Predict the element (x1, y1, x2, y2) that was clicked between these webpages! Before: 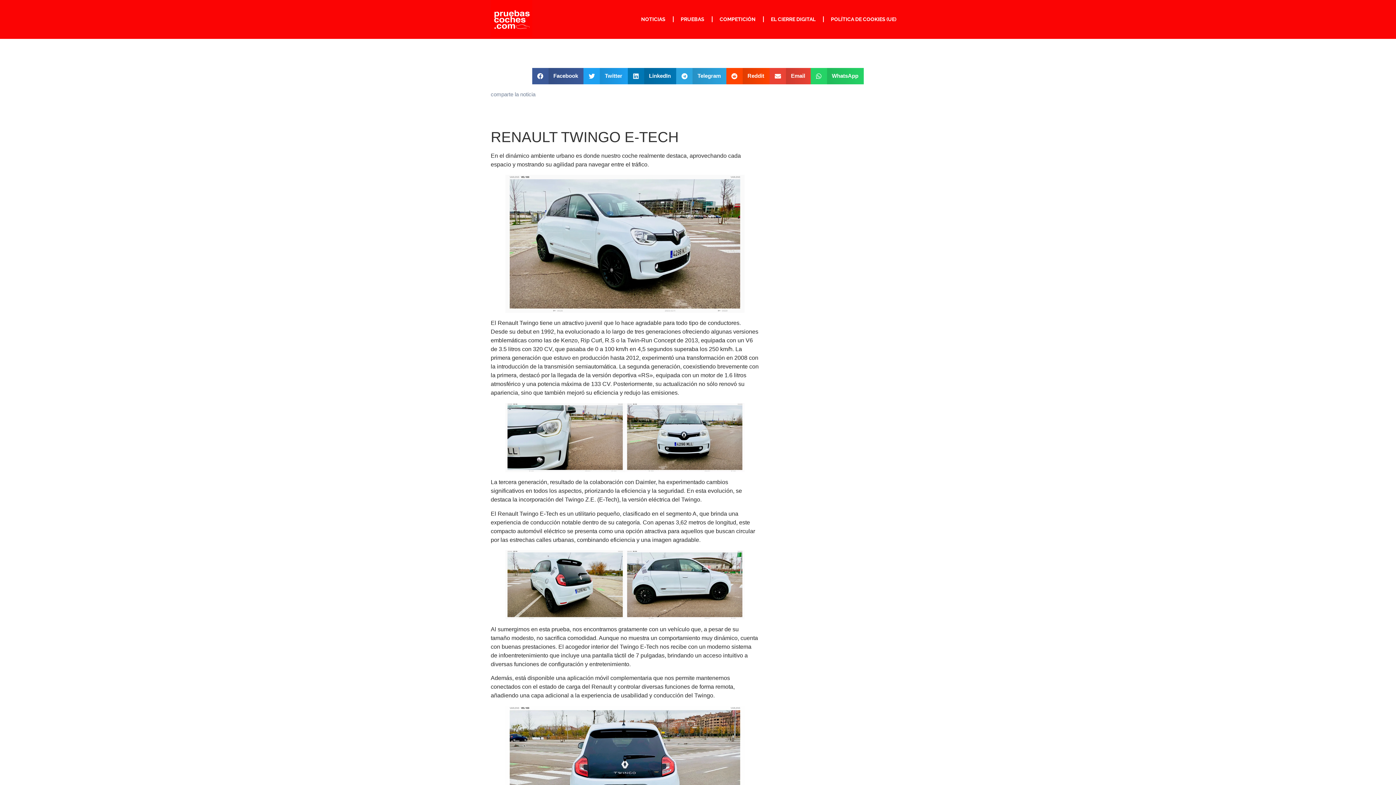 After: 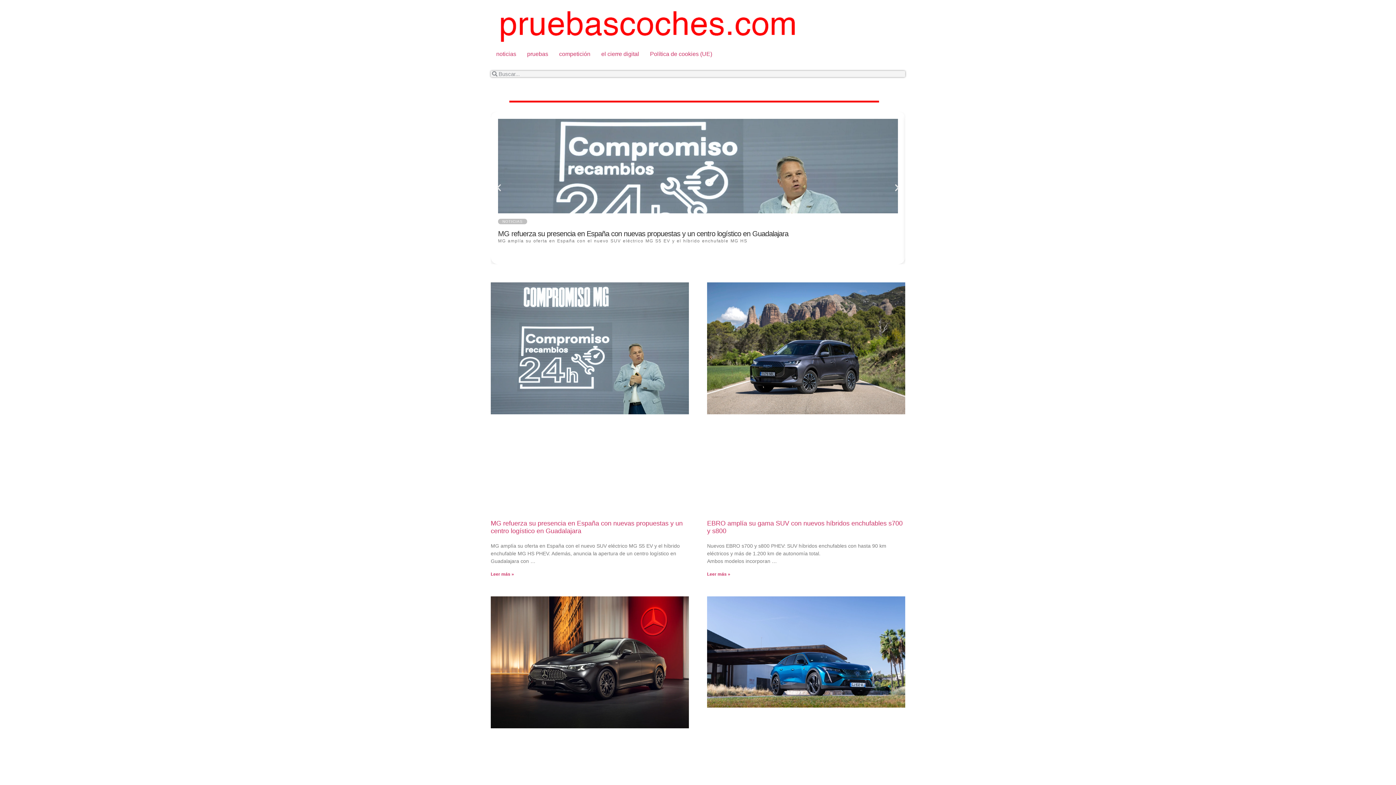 Action: bbox: (490, 0, 532, 38)